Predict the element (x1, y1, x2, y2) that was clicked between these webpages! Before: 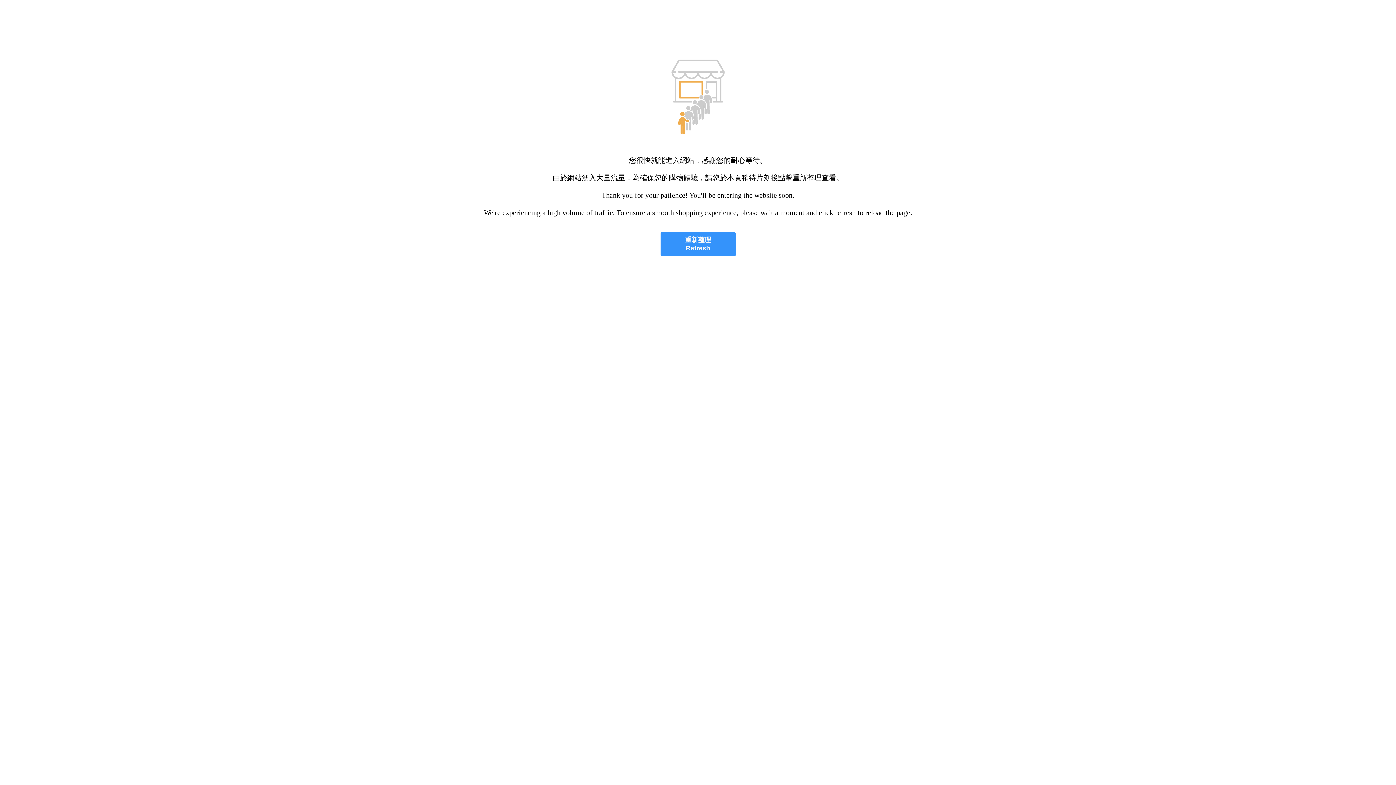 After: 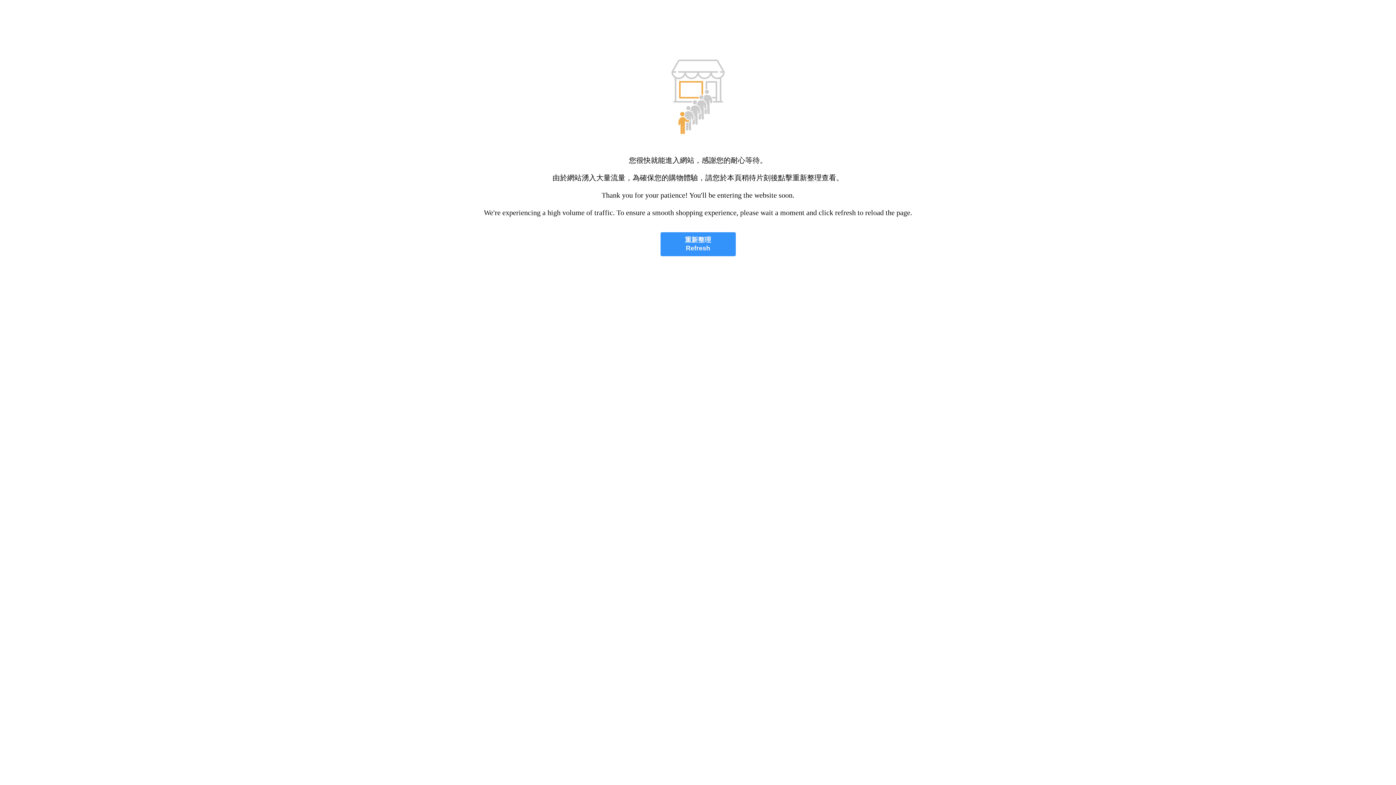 Action: bbox: (660, 232, 735, 256) label: 重新整理
Refresh